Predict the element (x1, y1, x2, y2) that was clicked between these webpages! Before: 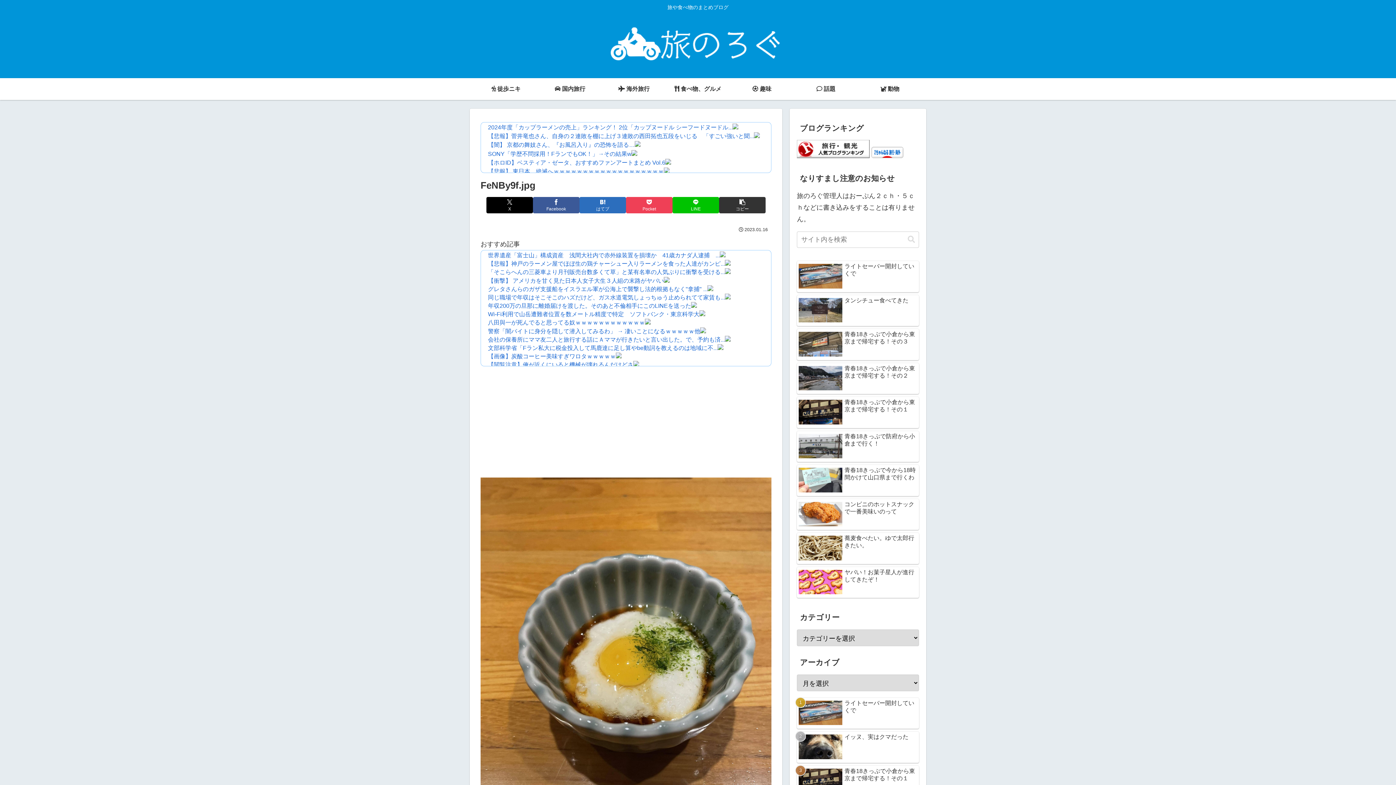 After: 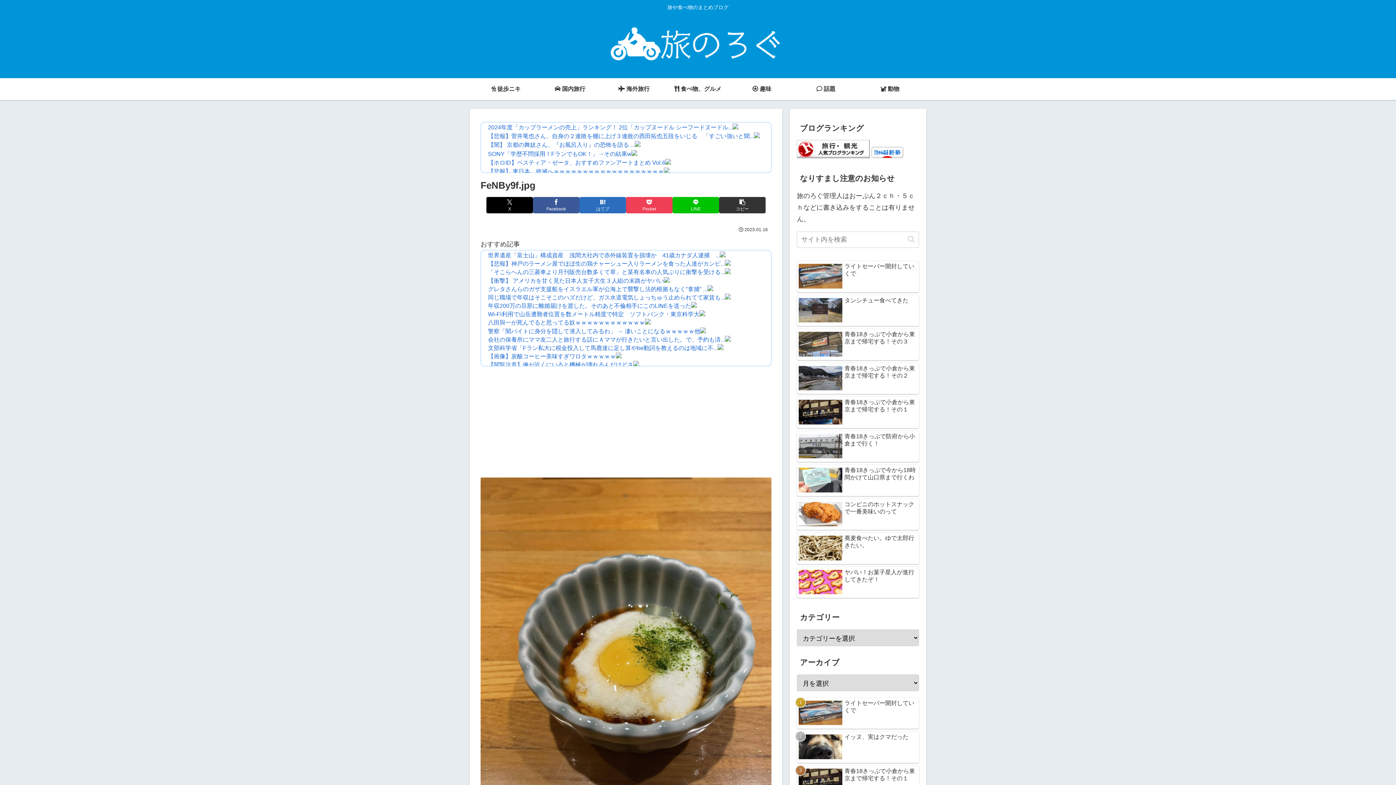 Action: bbox: (871, 152, 903, 159)